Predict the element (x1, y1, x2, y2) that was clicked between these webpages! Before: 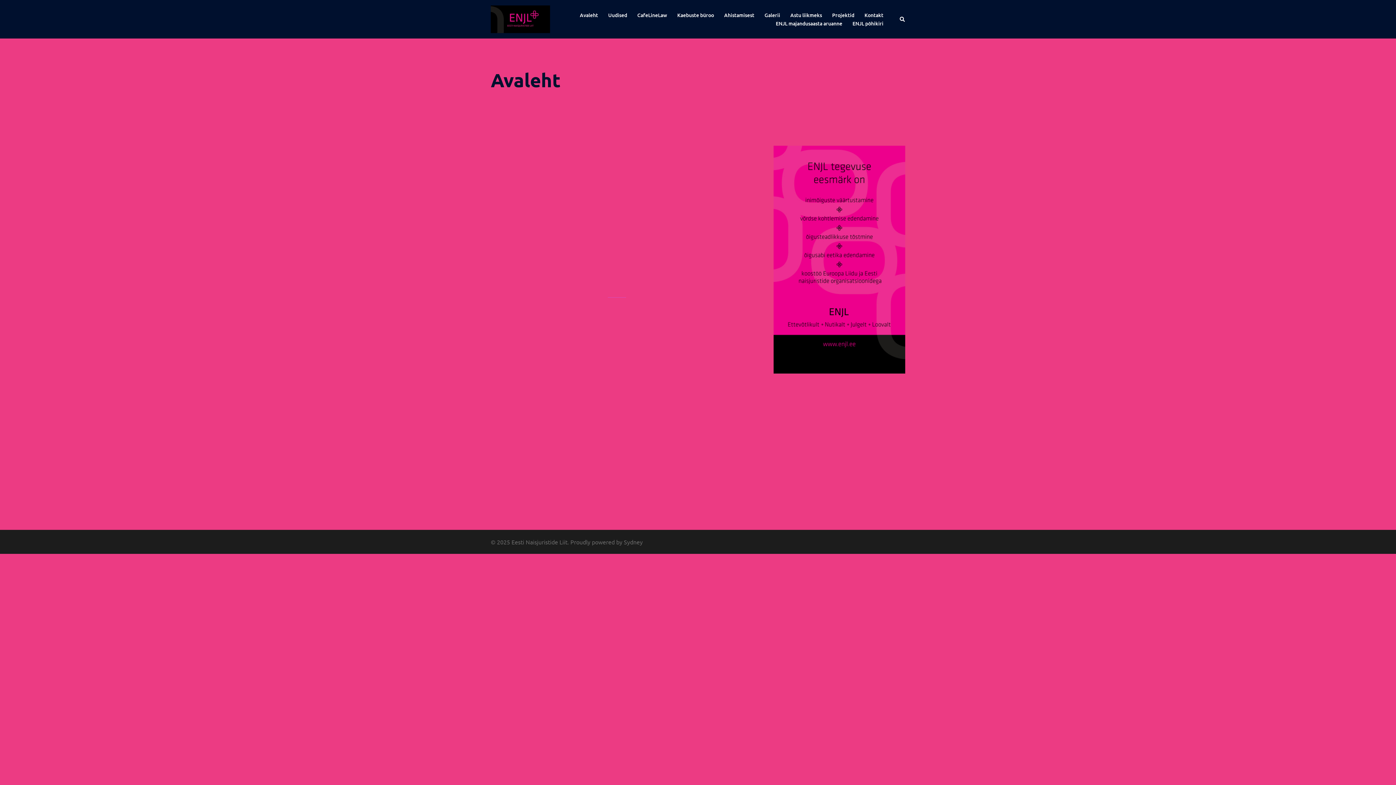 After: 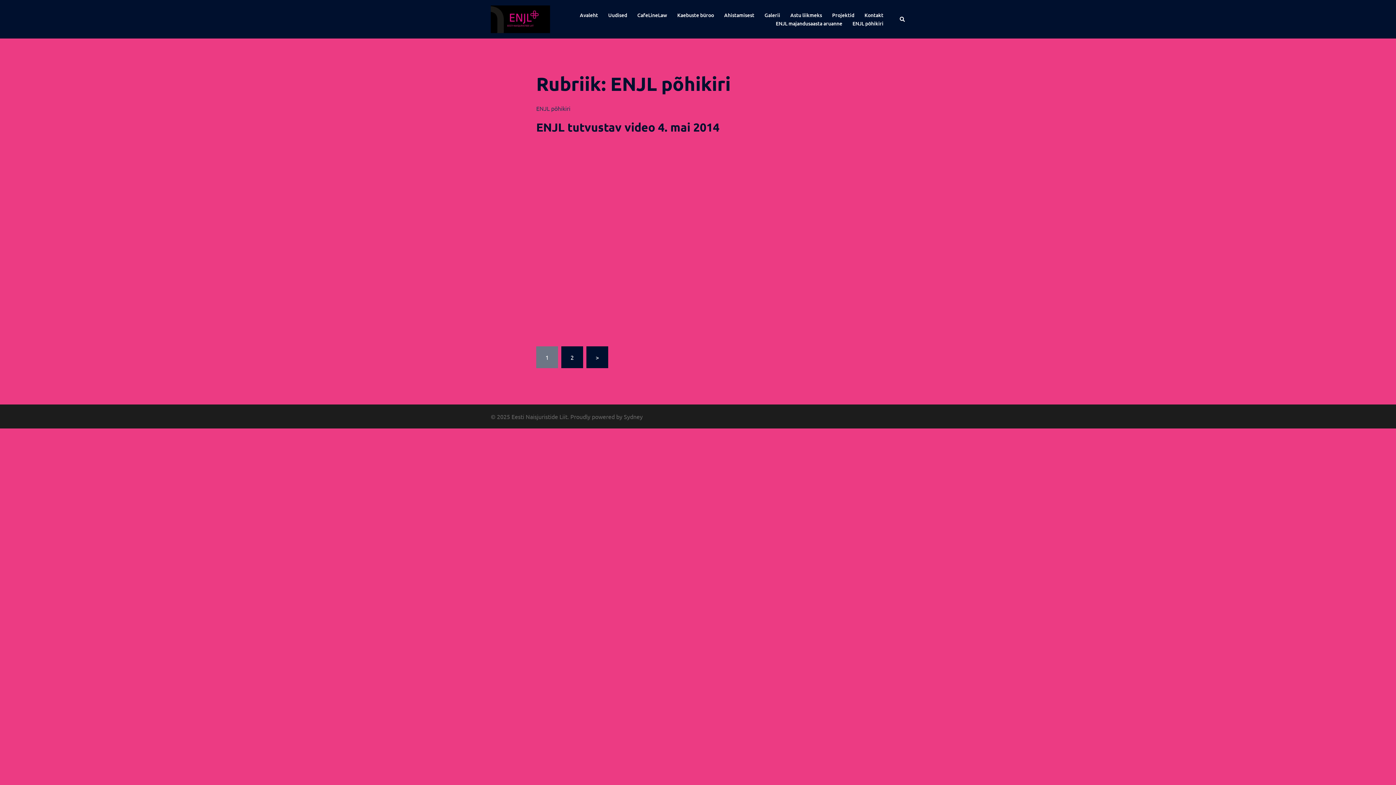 Action: bbox: (852, 19, 883, 27) label: ENJL põhikiri